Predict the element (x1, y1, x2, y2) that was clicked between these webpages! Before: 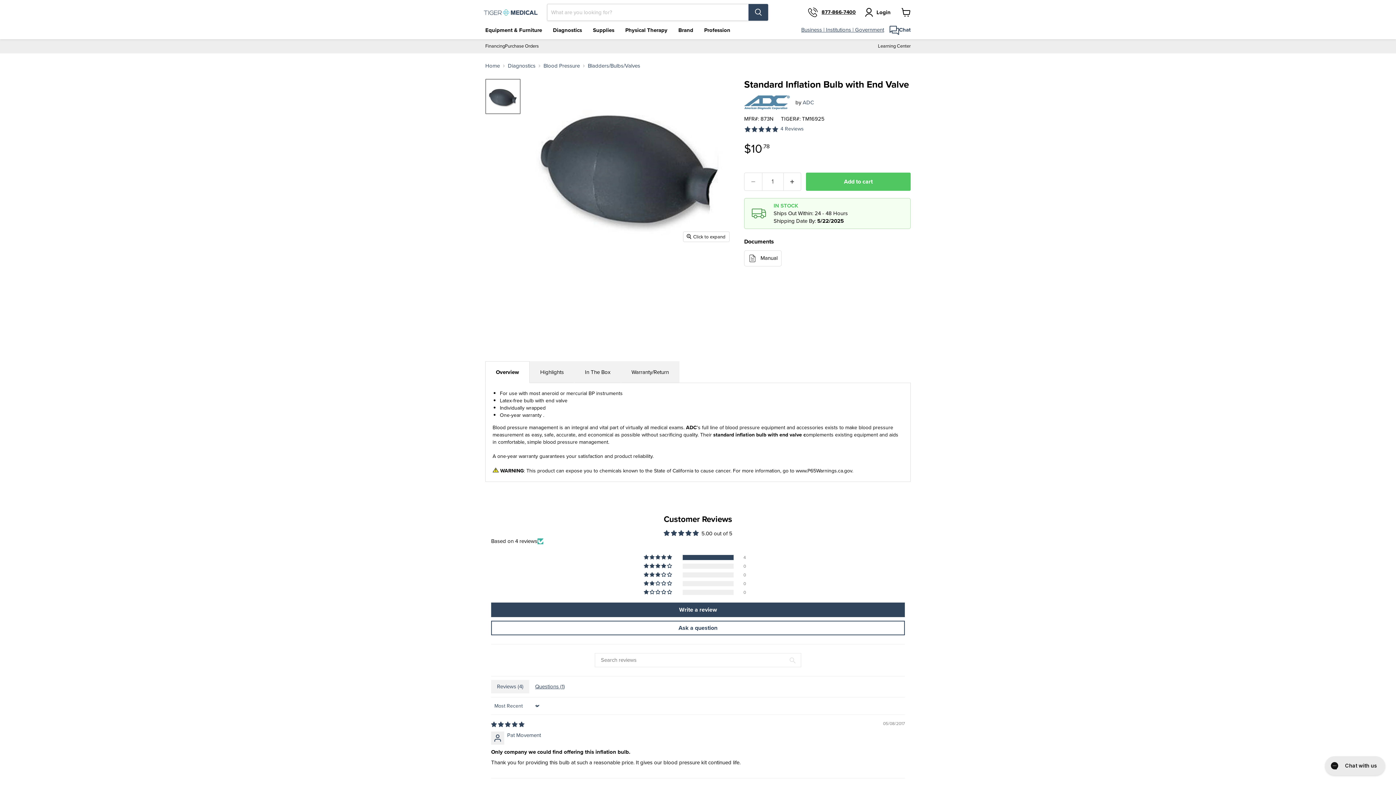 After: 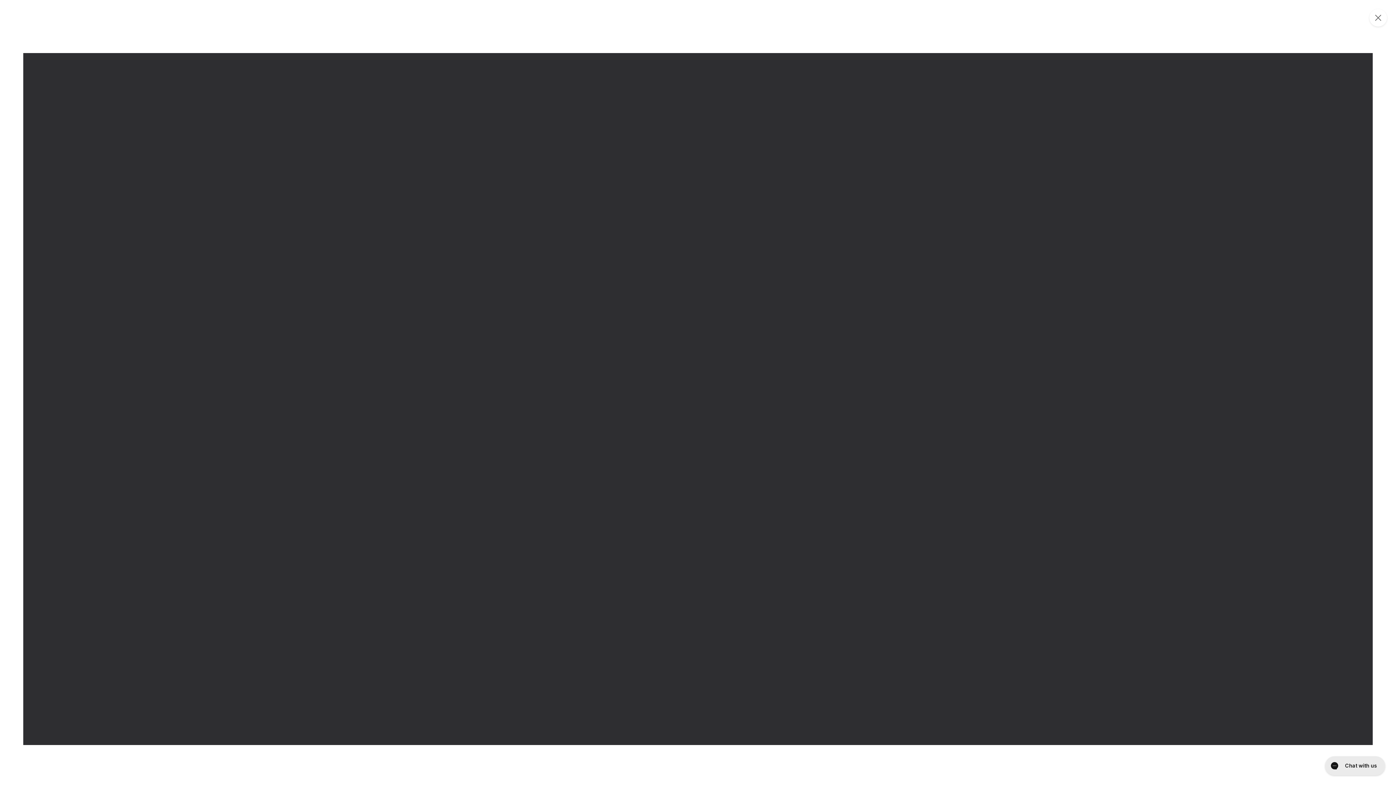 Action: bbox: (744, 250, 781, 266) label: Manual